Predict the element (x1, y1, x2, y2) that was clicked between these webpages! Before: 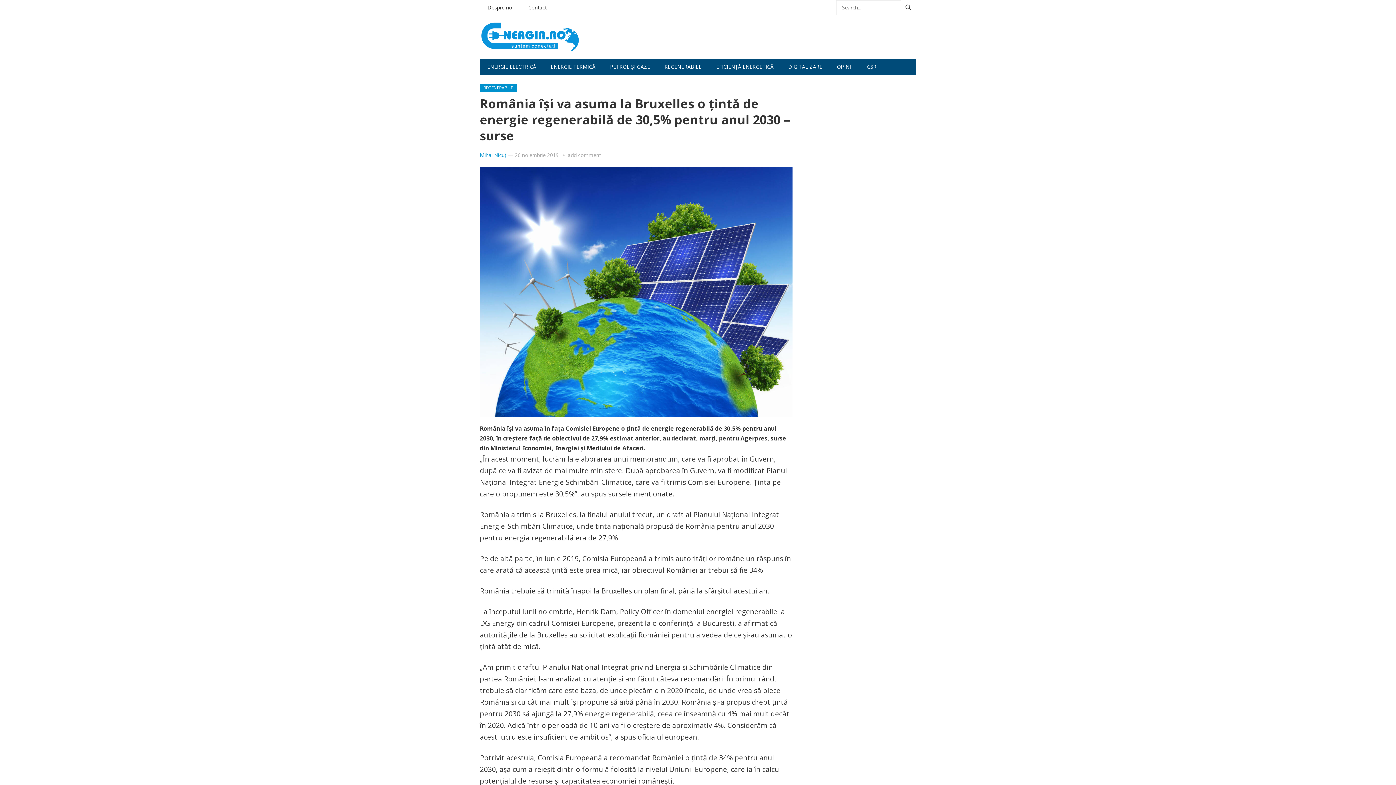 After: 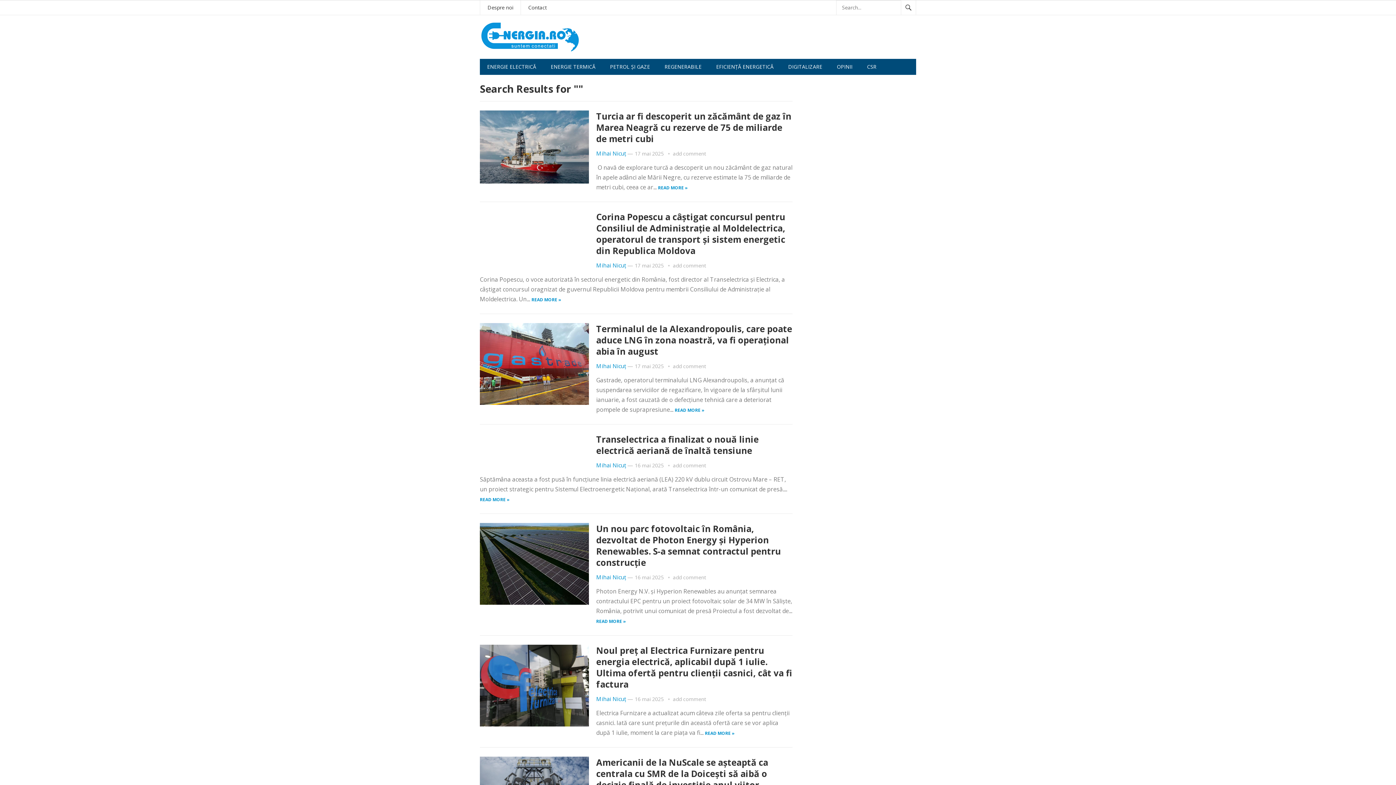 Action: bbox: (901, 0, 916, 14)